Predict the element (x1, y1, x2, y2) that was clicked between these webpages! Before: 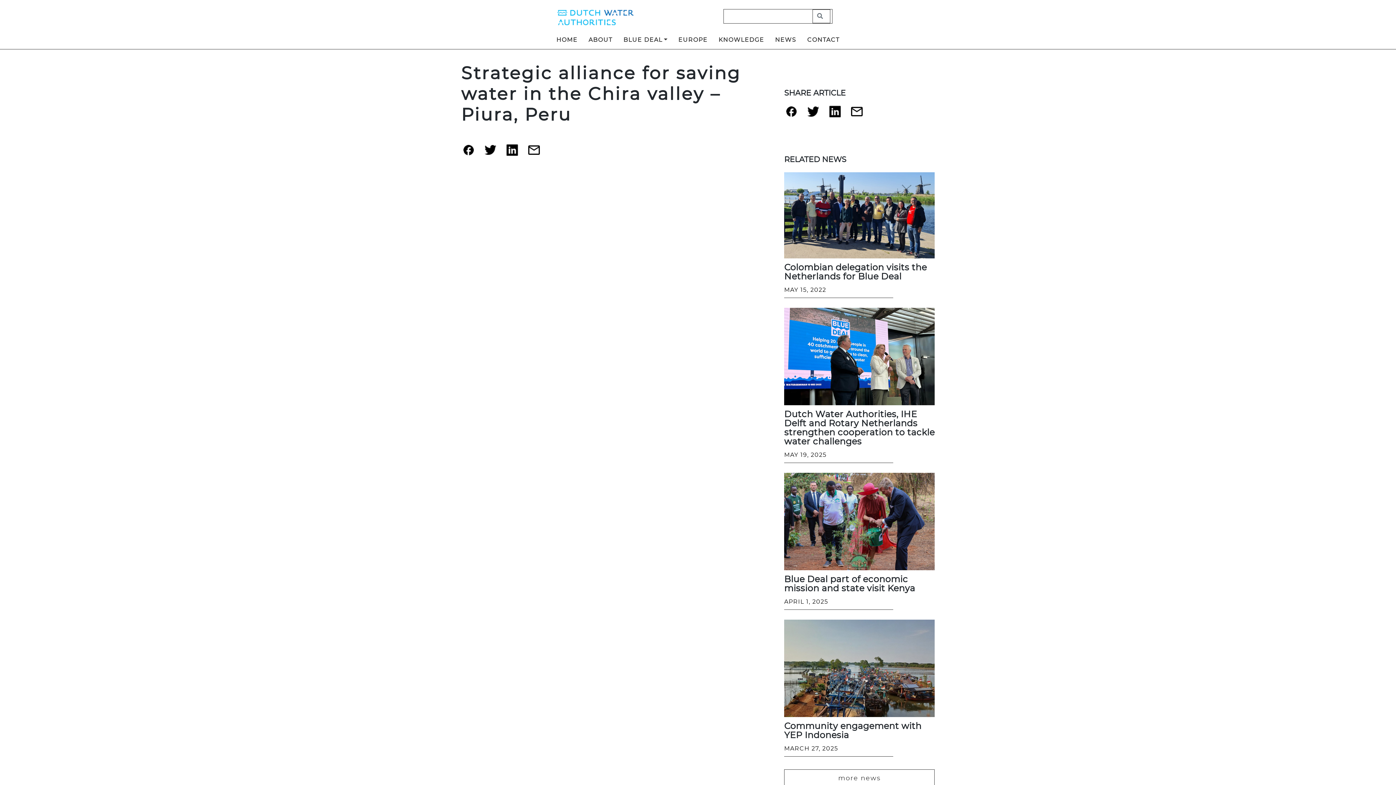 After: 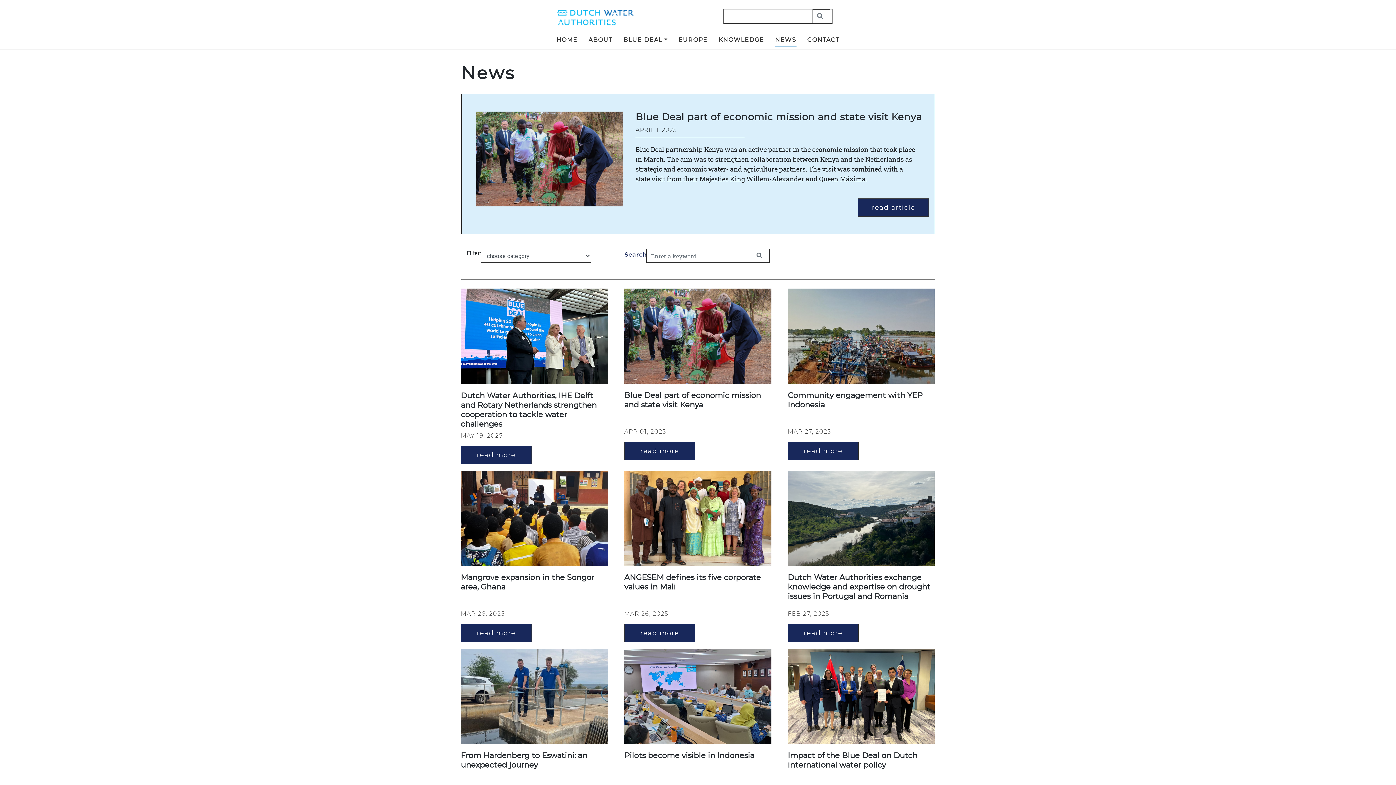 Action: bbox: (769, 30, 801, 48) label: NEWS